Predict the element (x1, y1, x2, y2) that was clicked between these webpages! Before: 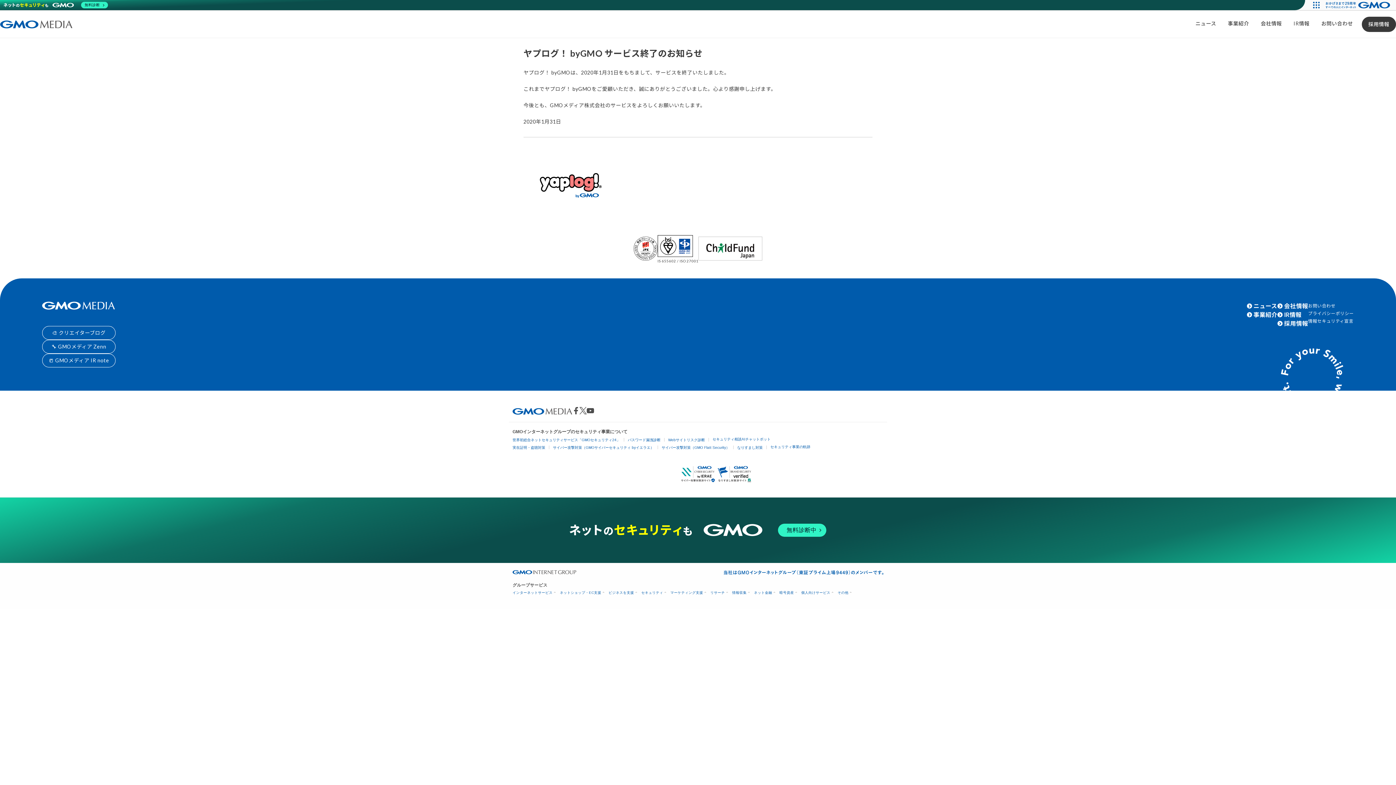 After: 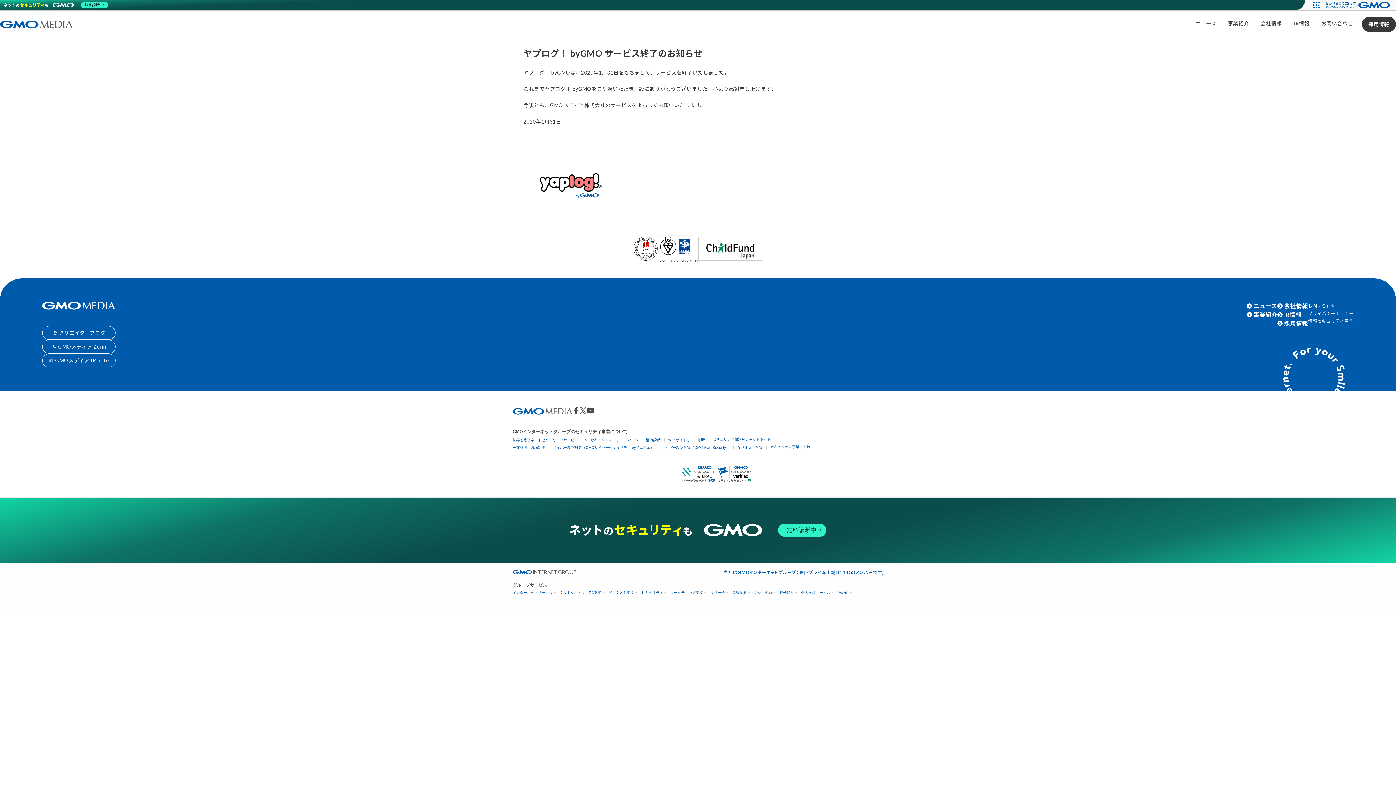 Action: bbox: (586, 407, 594, 414)